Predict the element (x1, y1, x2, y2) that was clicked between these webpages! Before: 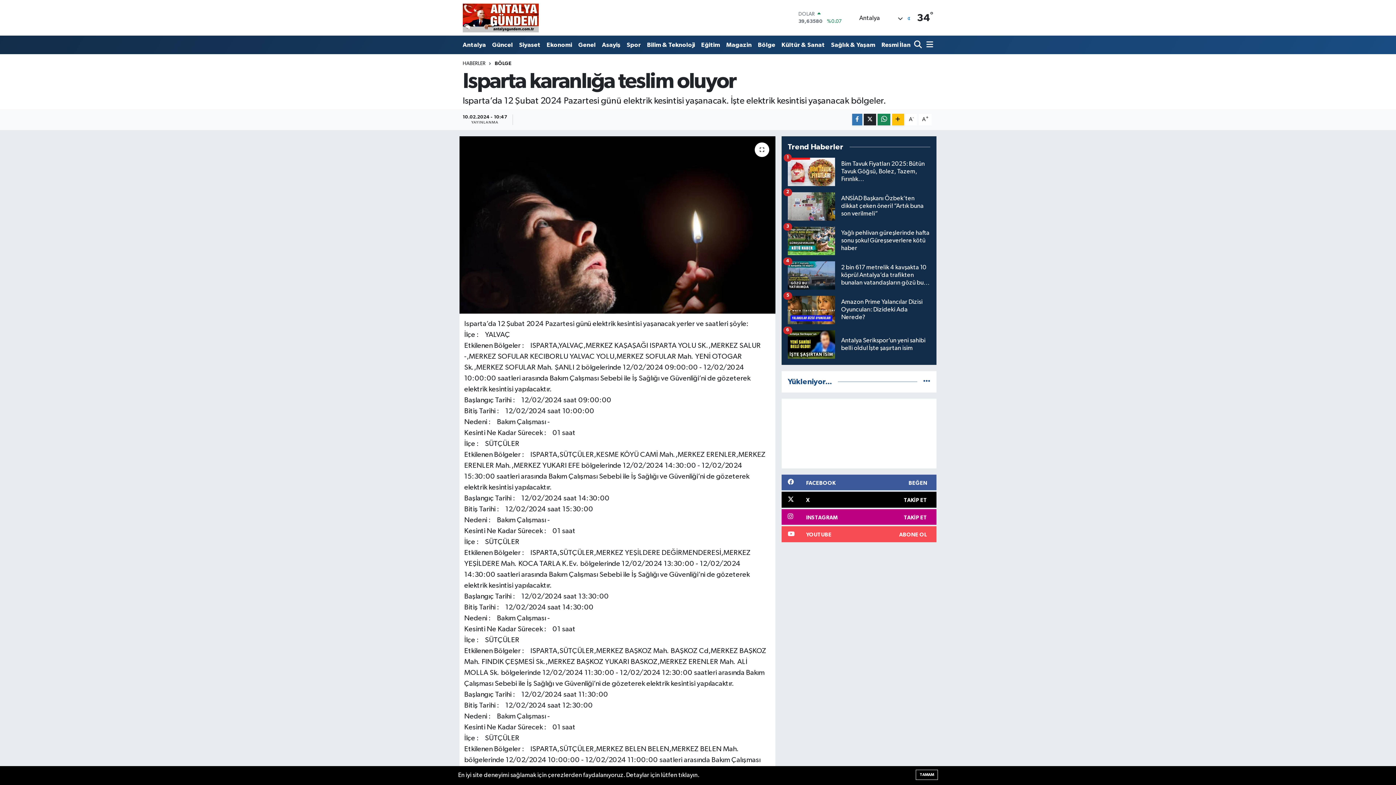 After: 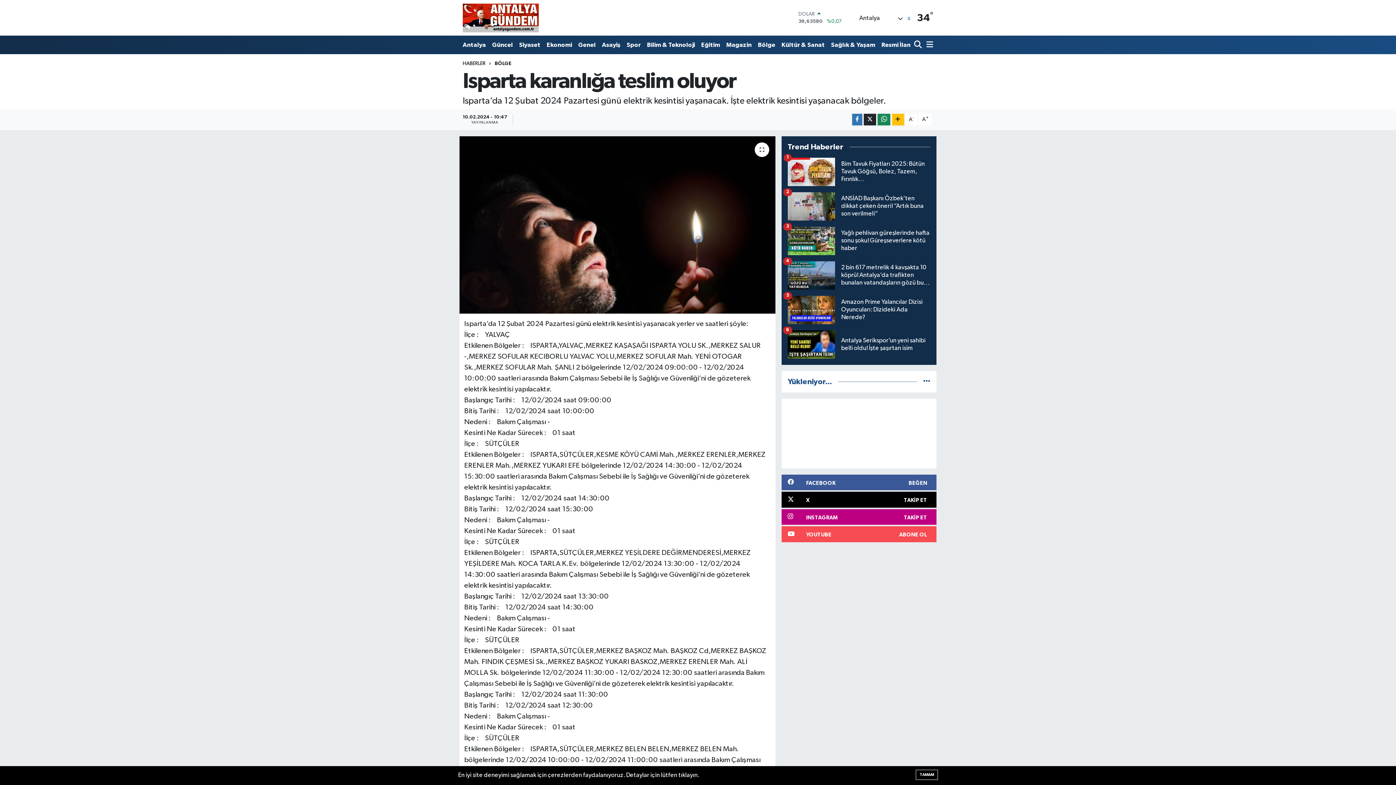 Action: label: HABERLER bbox: (462, 61, 485, 66)